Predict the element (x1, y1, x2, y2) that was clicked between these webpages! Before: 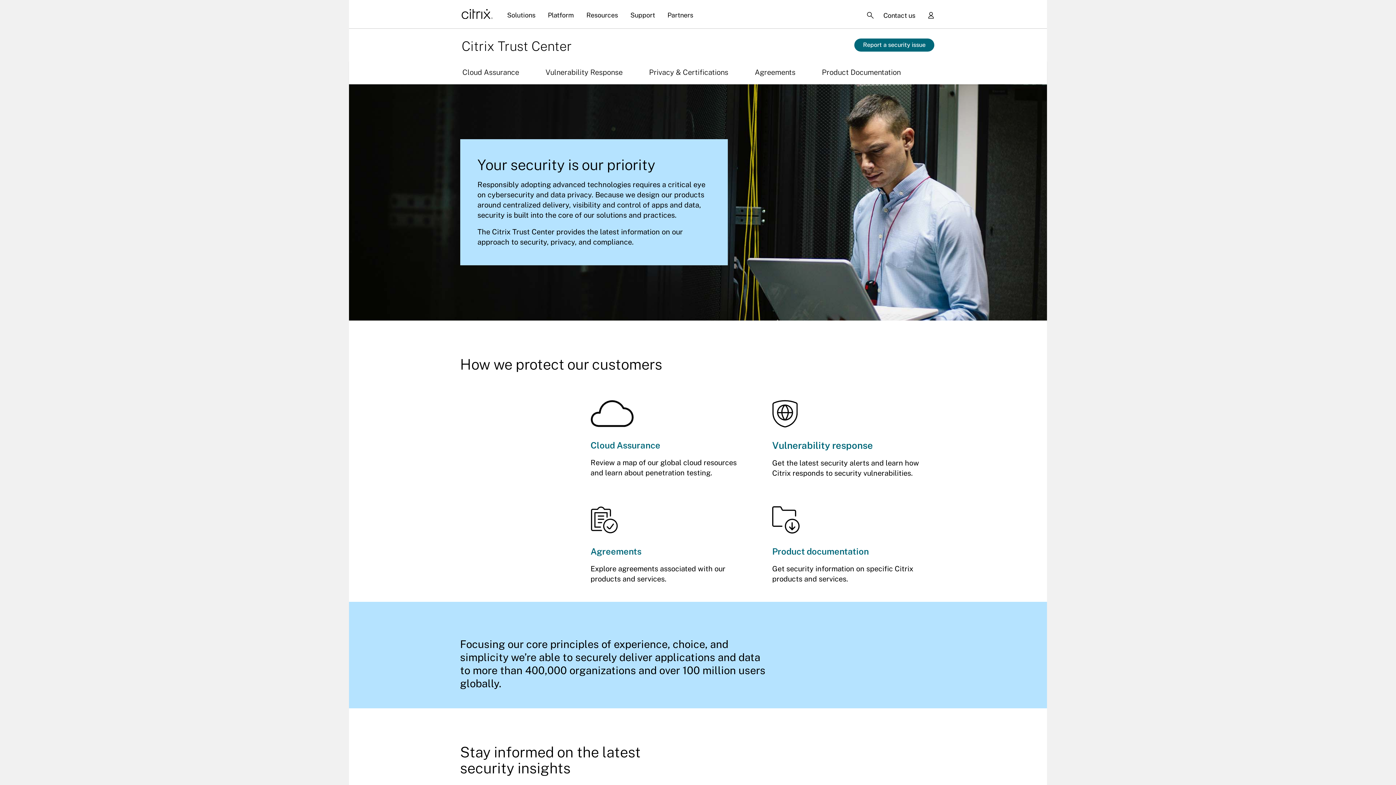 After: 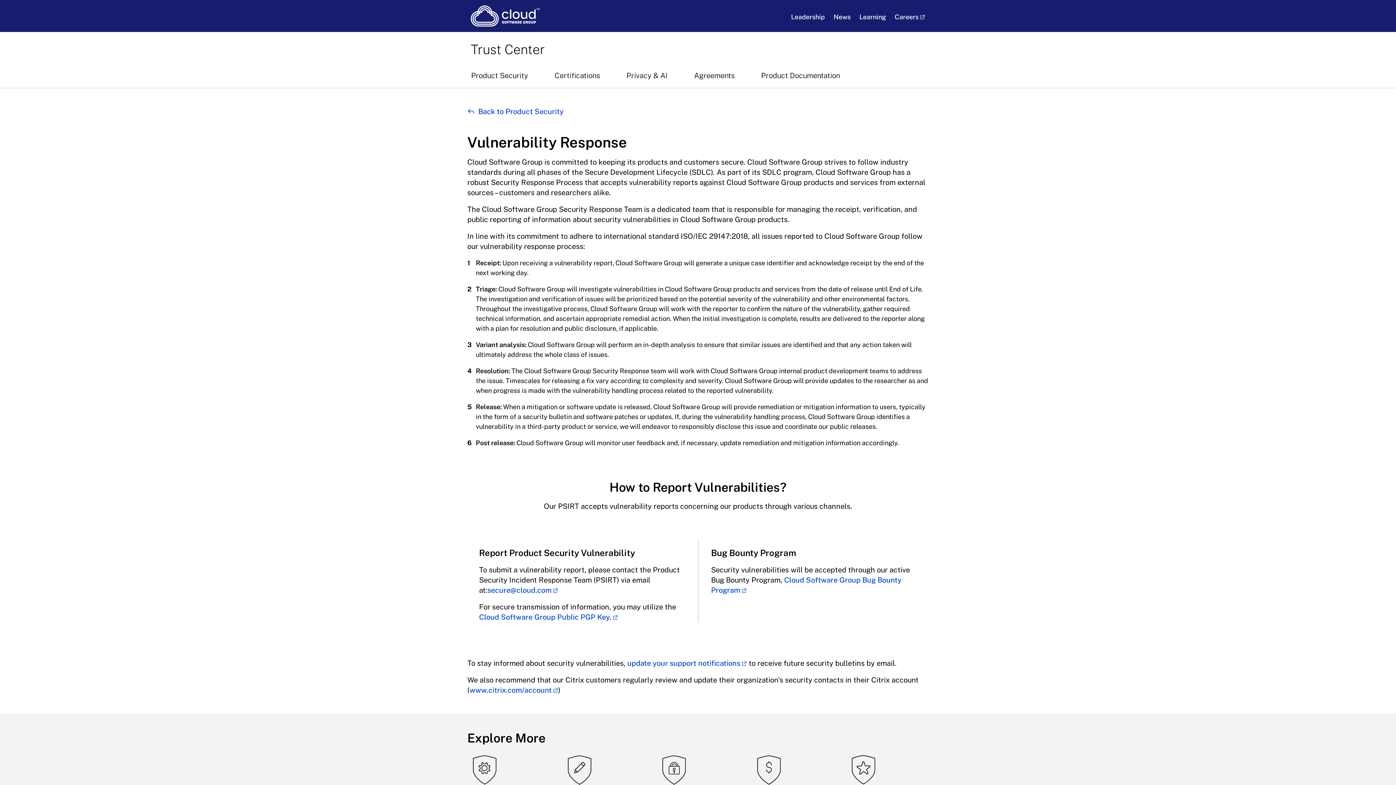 Action: bbox: (772, 440, 873, 451) label: Vulnerability response